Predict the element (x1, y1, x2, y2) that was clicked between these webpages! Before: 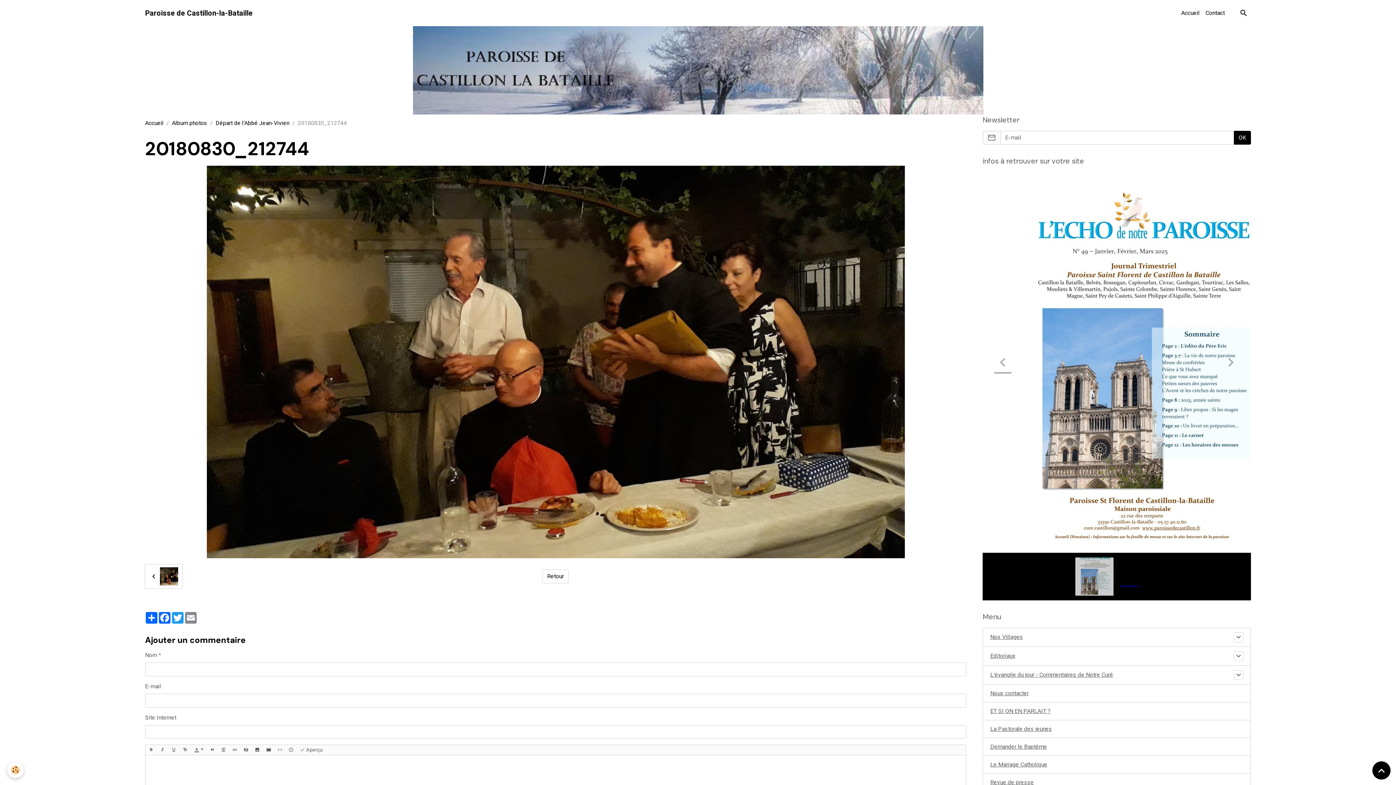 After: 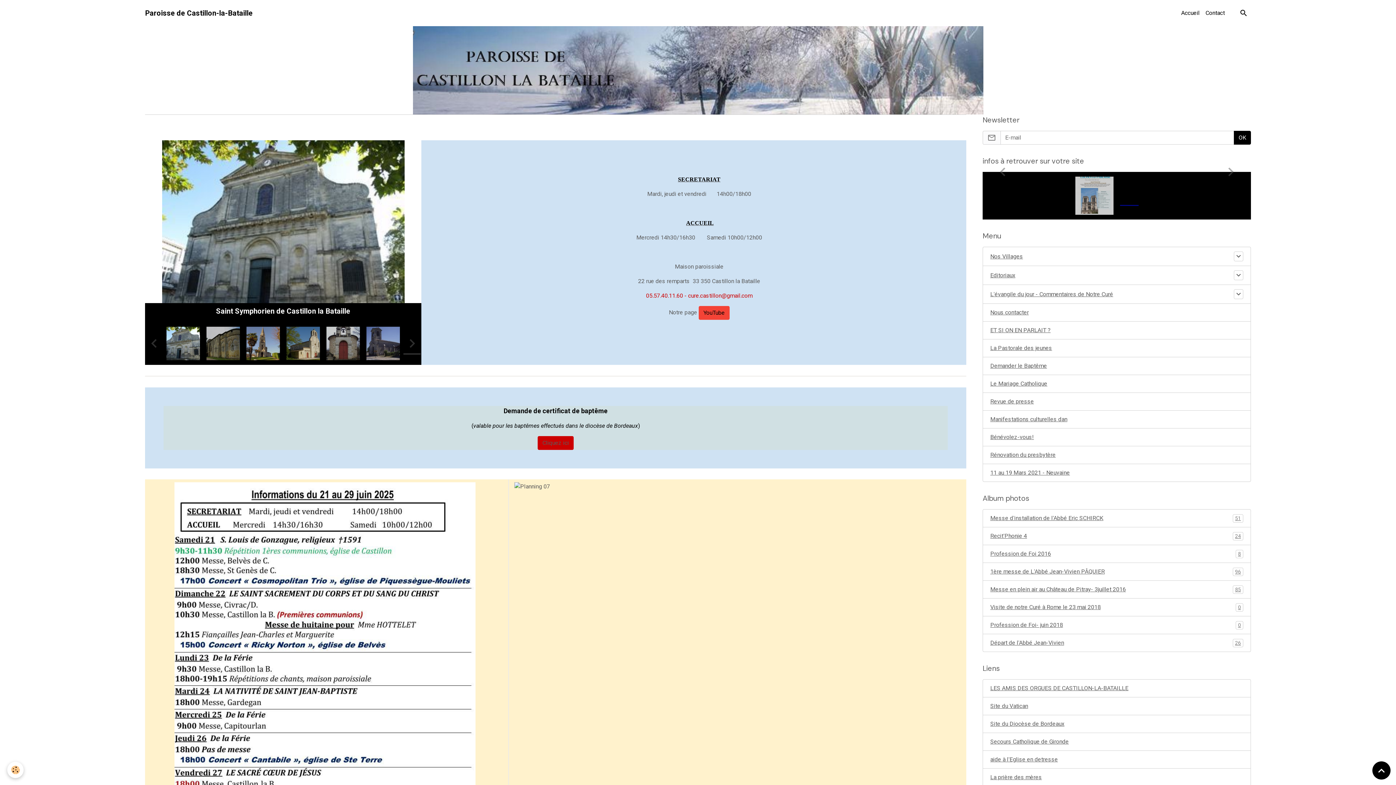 Action: label: Accueil bbox: (1178, 5, 1202, 20)